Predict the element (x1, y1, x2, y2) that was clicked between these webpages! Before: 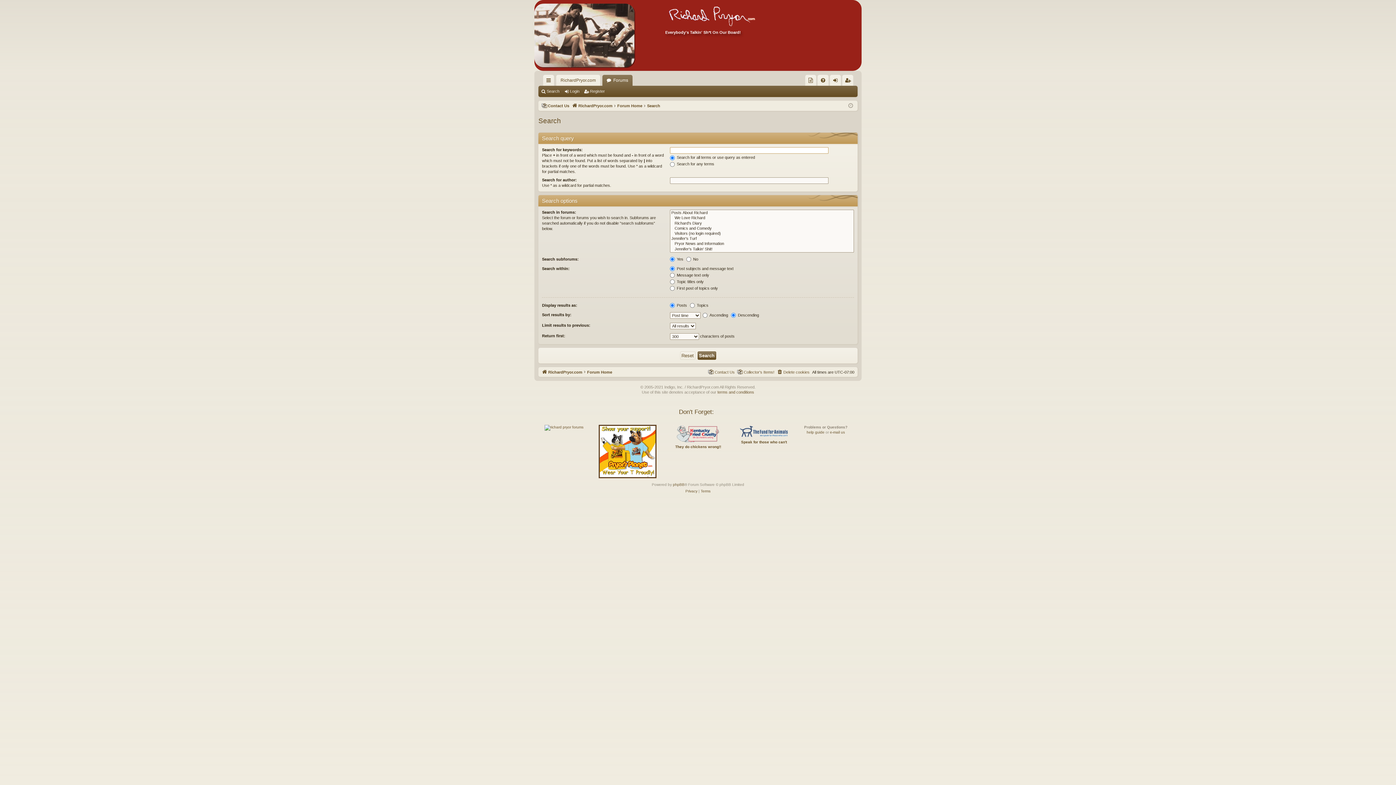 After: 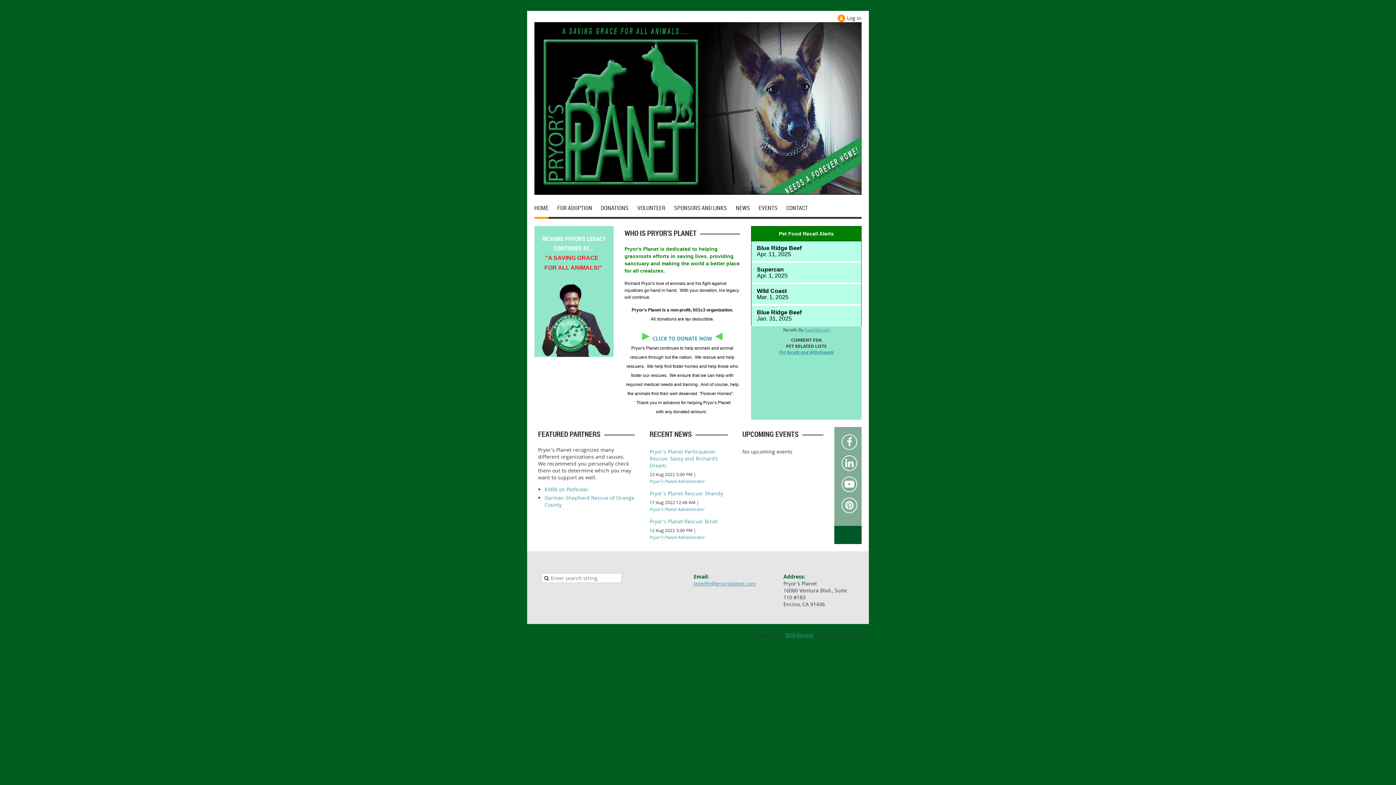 Action: bbox: (598, 425, 656, 480)